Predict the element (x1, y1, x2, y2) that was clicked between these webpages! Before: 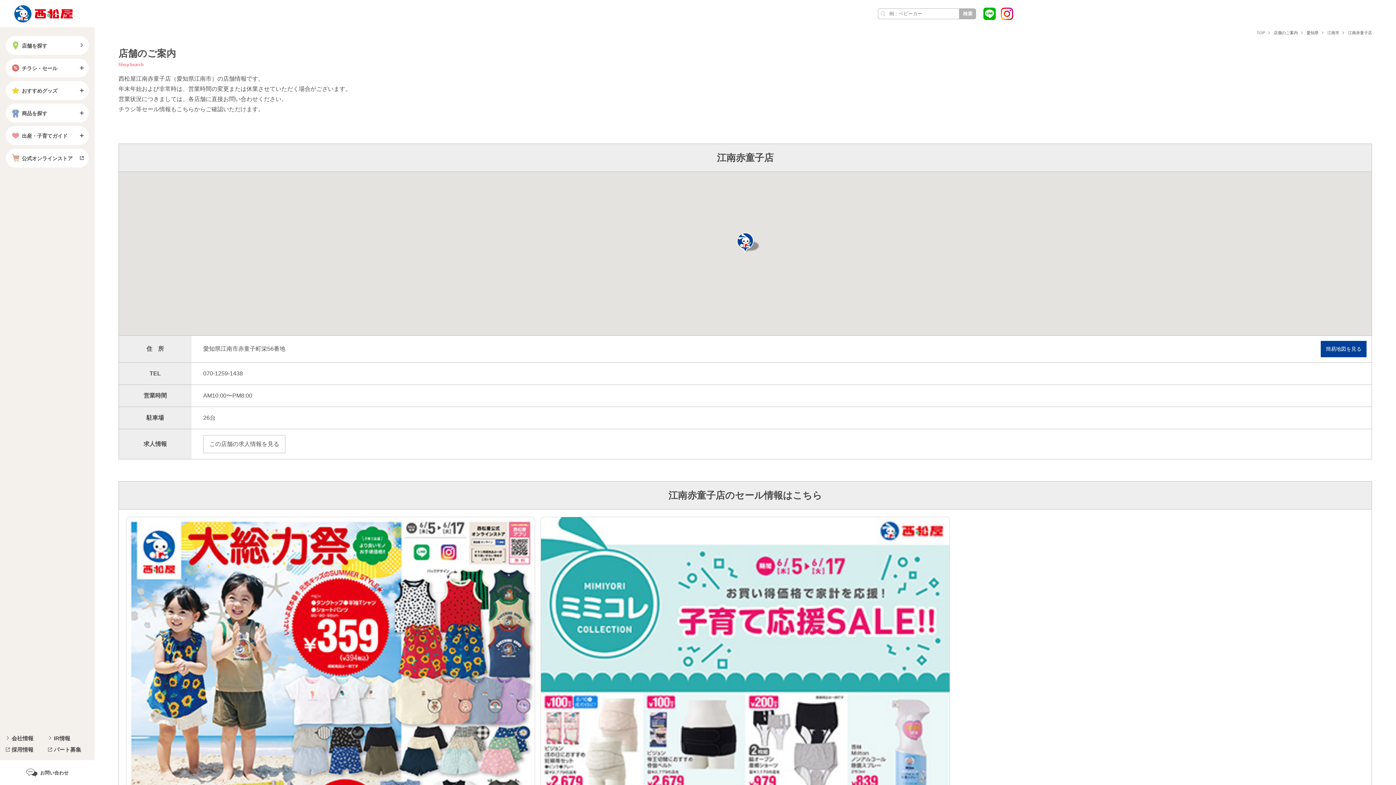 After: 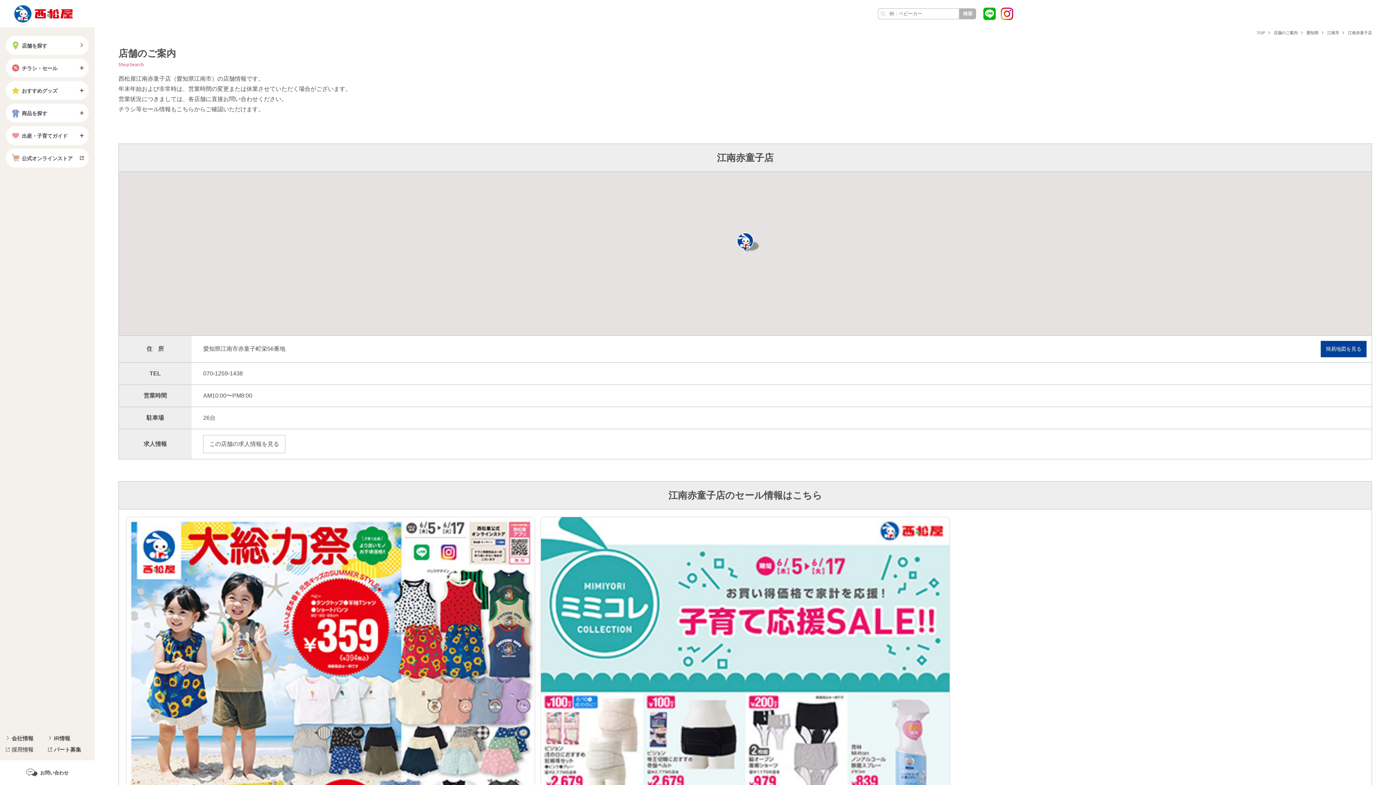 Action: label: 採用情報 bbox: (5, 744, 48, 755)